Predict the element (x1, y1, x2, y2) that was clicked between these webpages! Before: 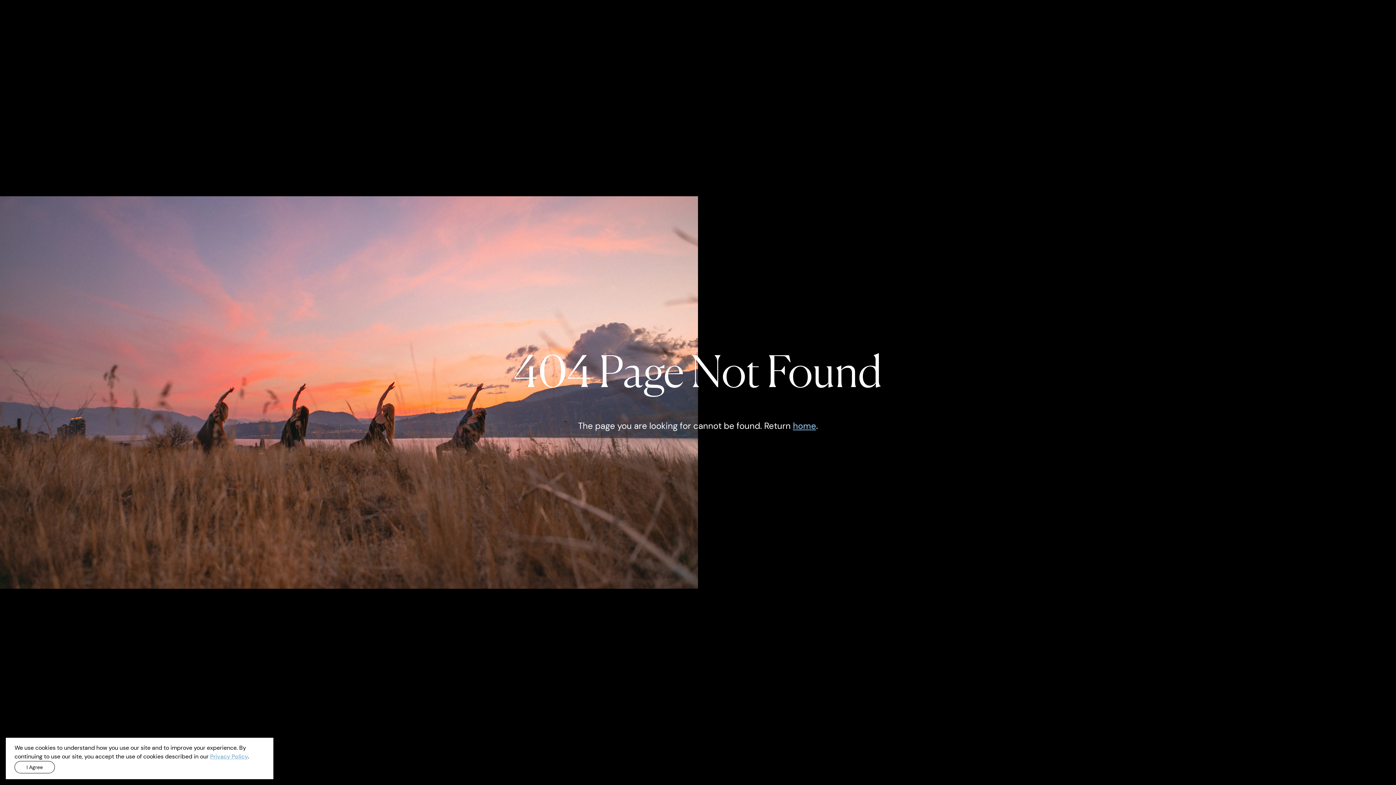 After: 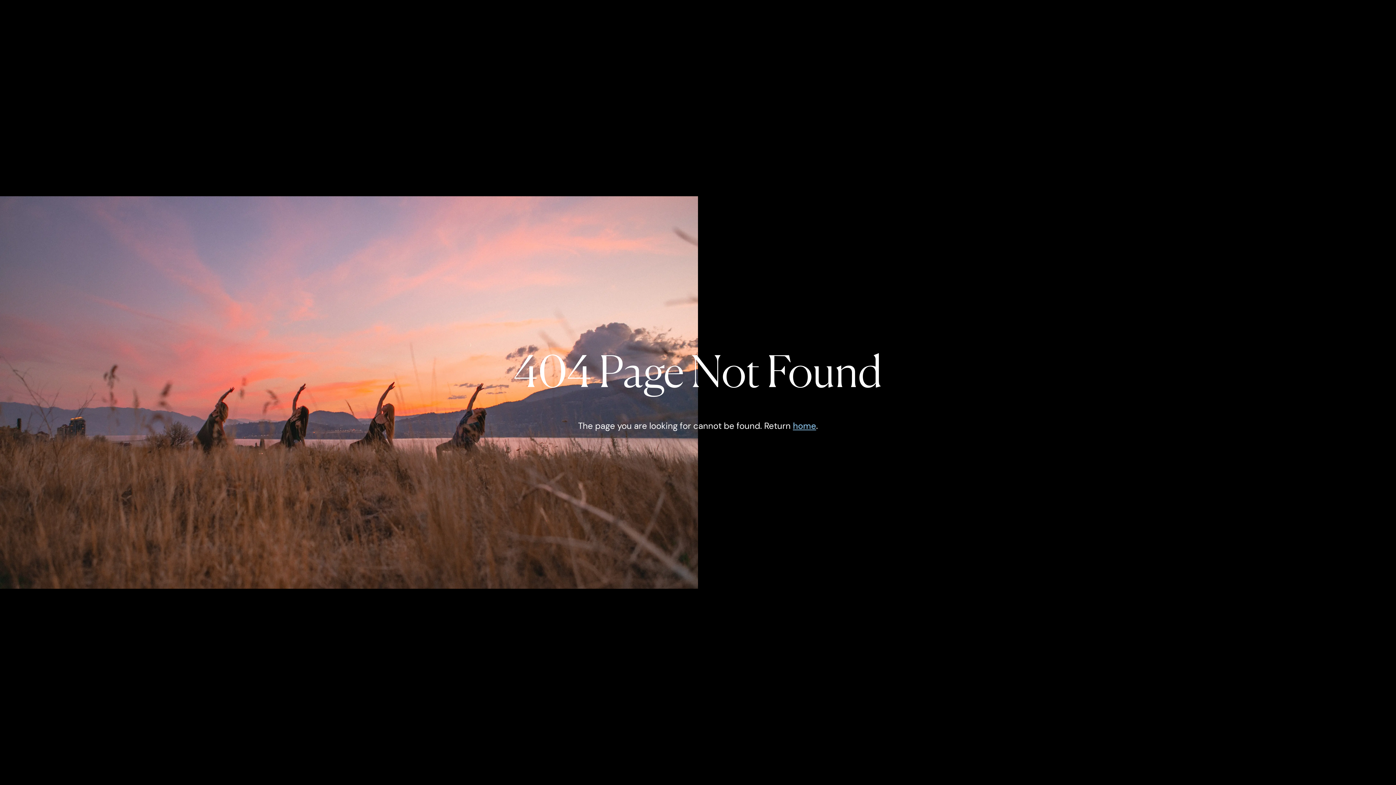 Action: label: I Agree bbox: (14, 761, 54, 773)